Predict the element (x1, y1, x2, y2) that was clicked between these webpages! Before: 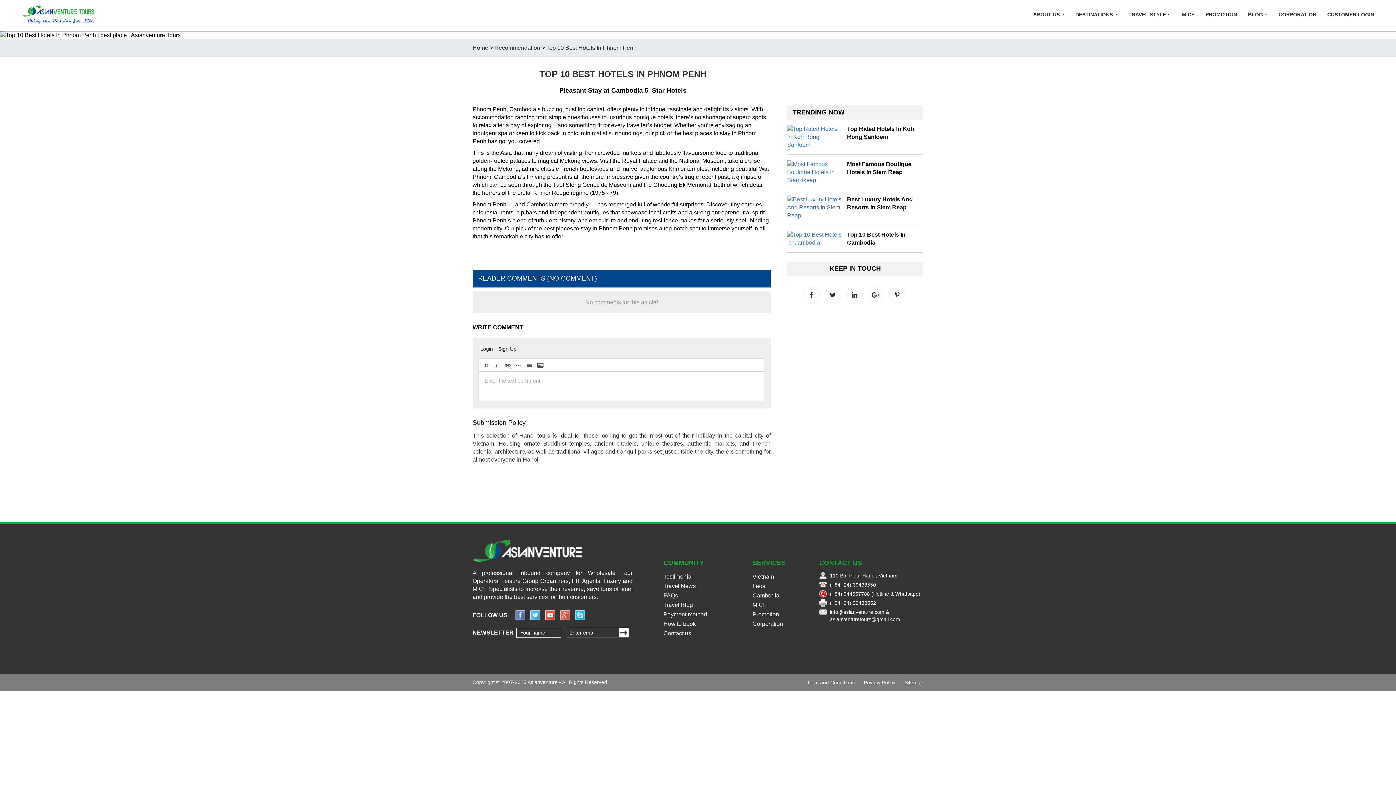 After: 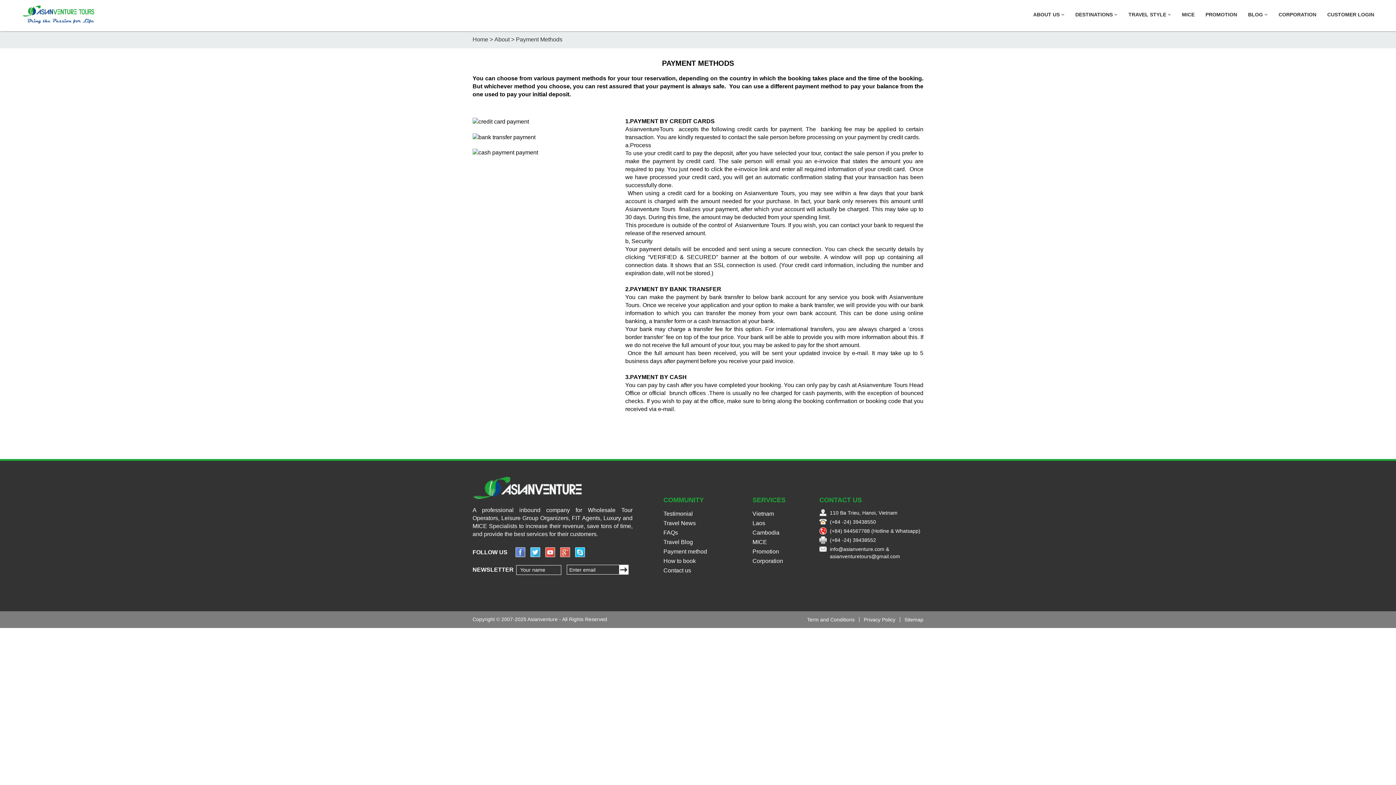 Action: bbox: (663, 611, 707, 617) label: Payment method